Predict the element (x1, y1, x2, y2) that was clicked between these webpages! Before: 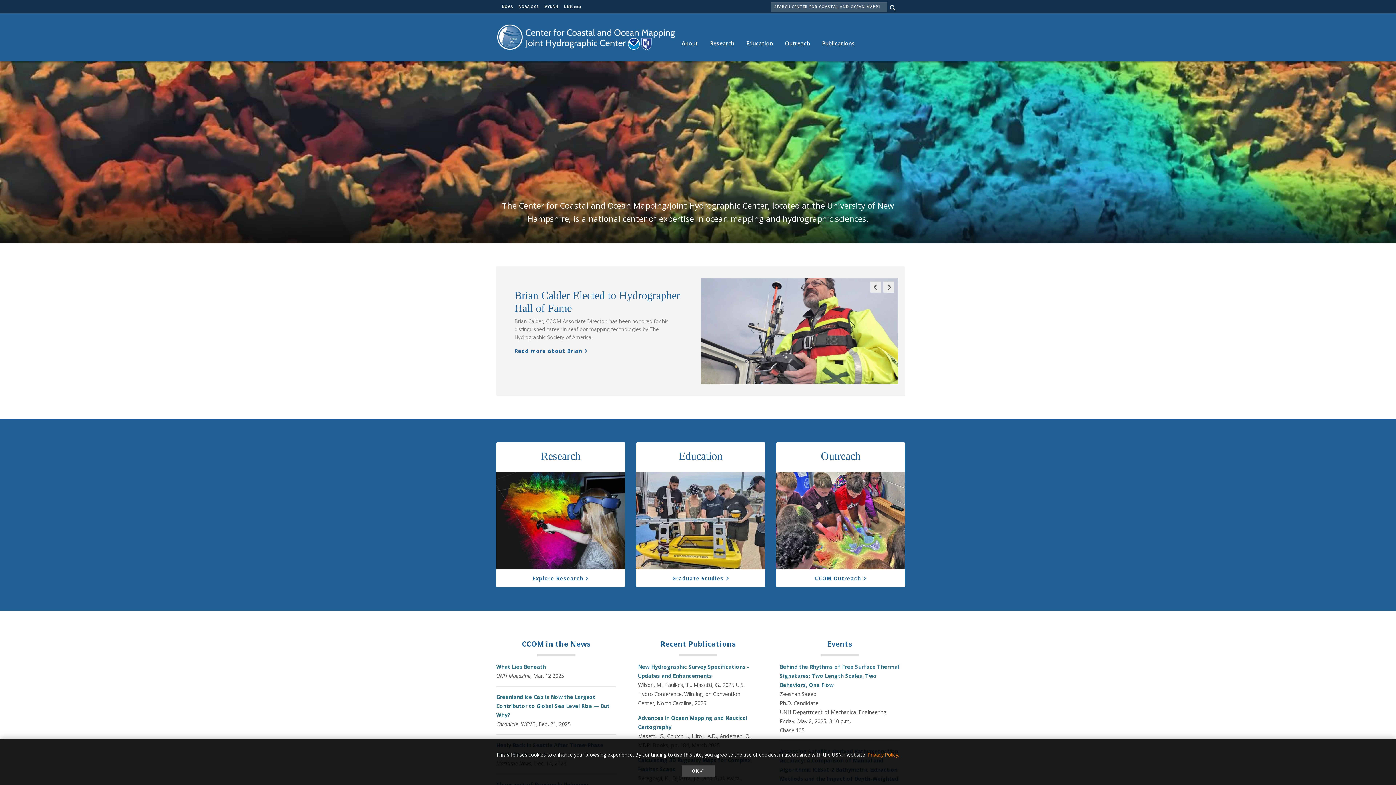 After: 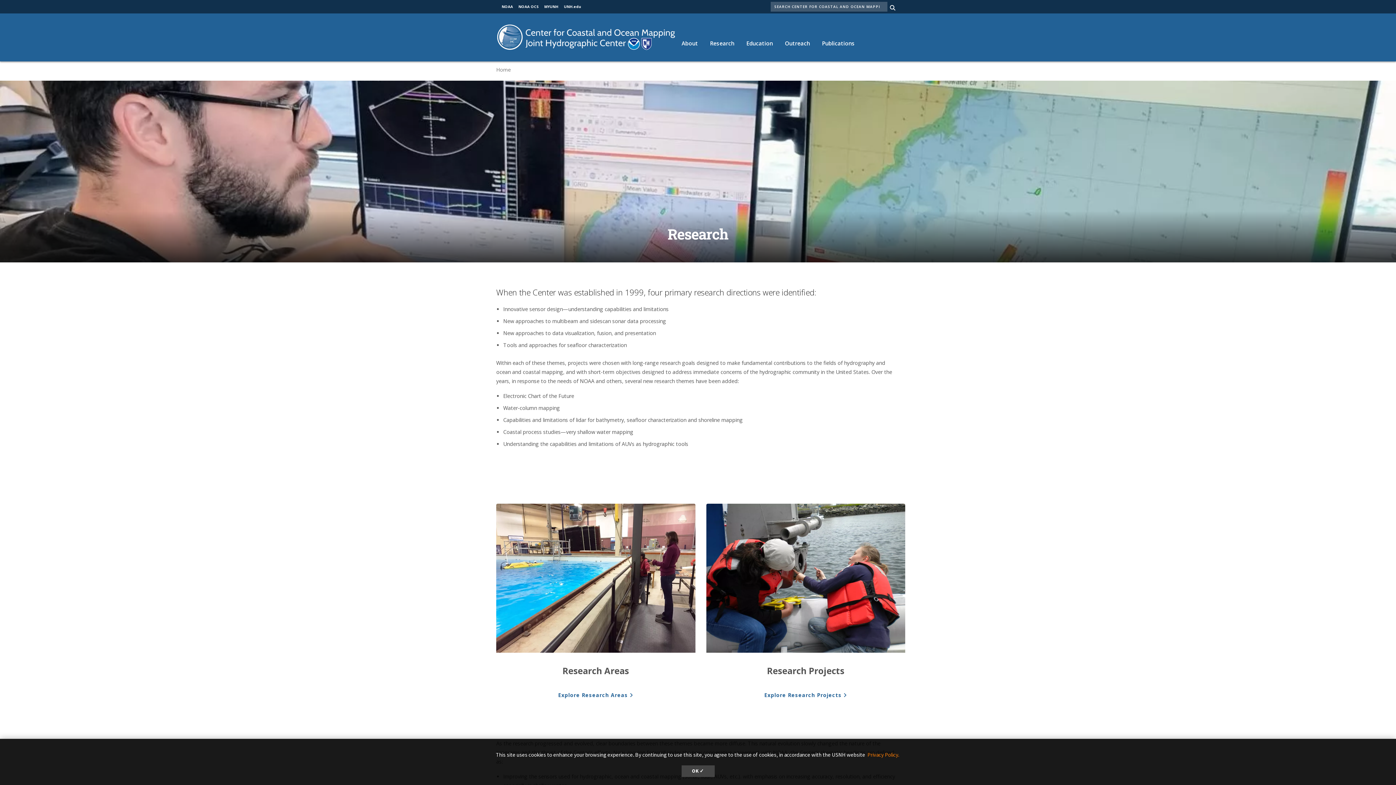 Action: bbox: (496, 472, 625, 569)